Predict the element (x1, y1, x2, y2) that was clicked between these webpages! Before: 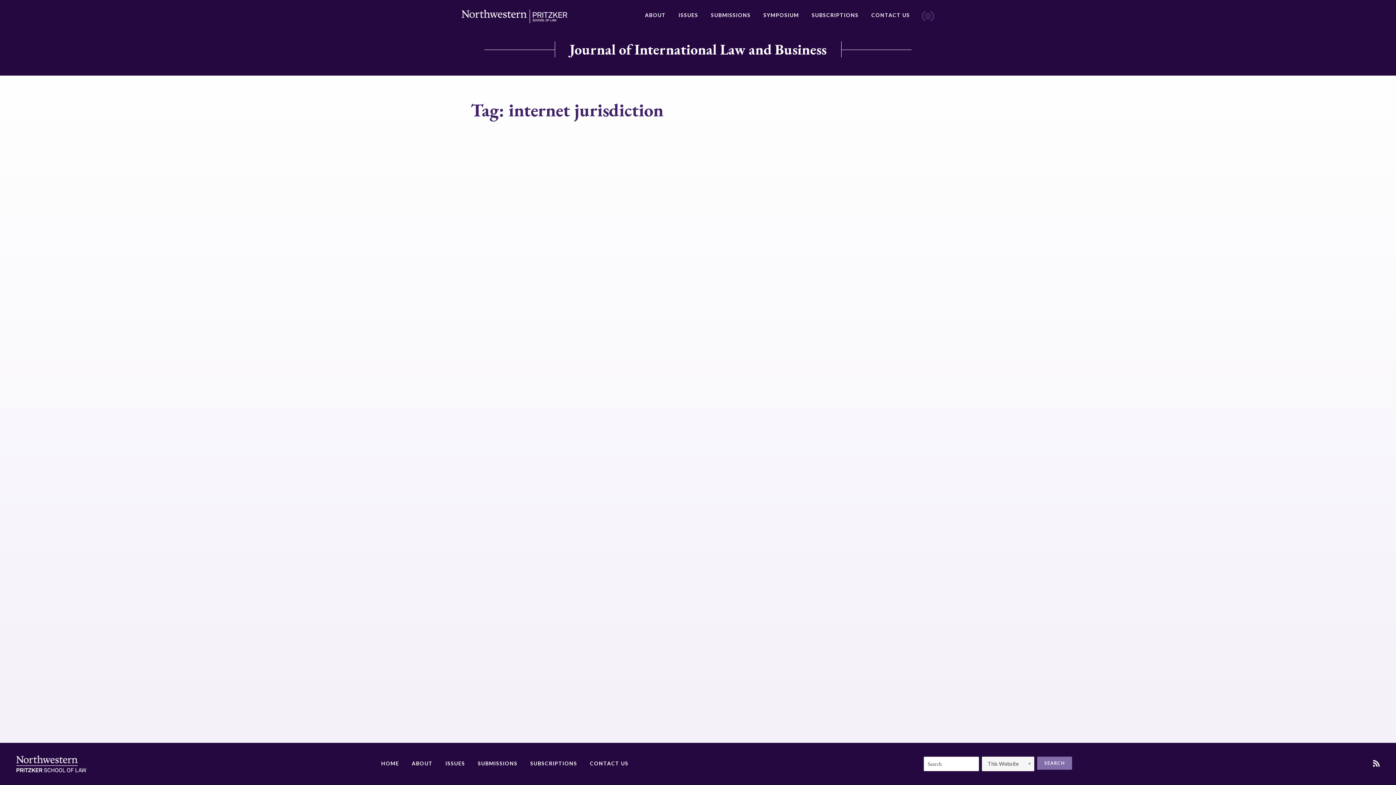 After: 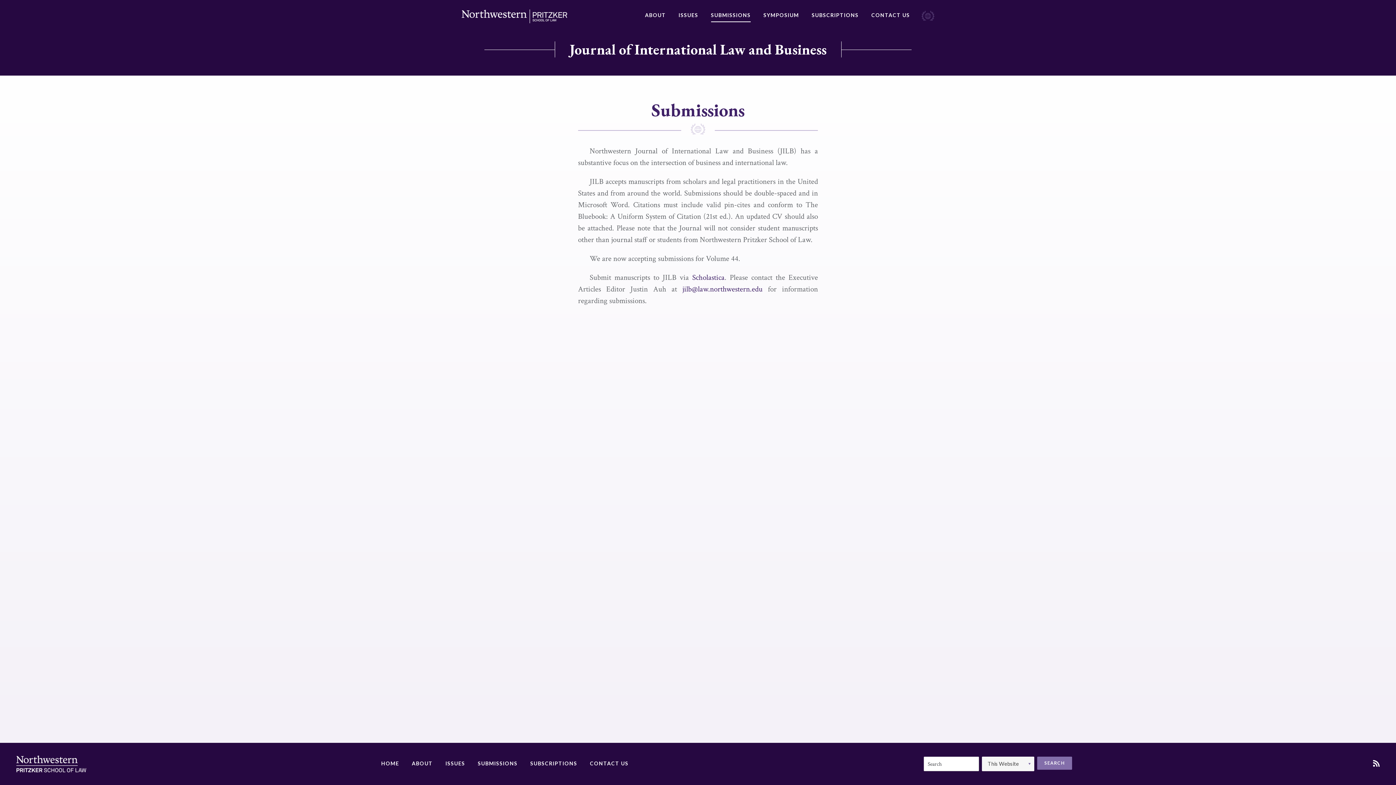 Action: bbox: (711, 9, 750, 22) label: SUBMISSIONS